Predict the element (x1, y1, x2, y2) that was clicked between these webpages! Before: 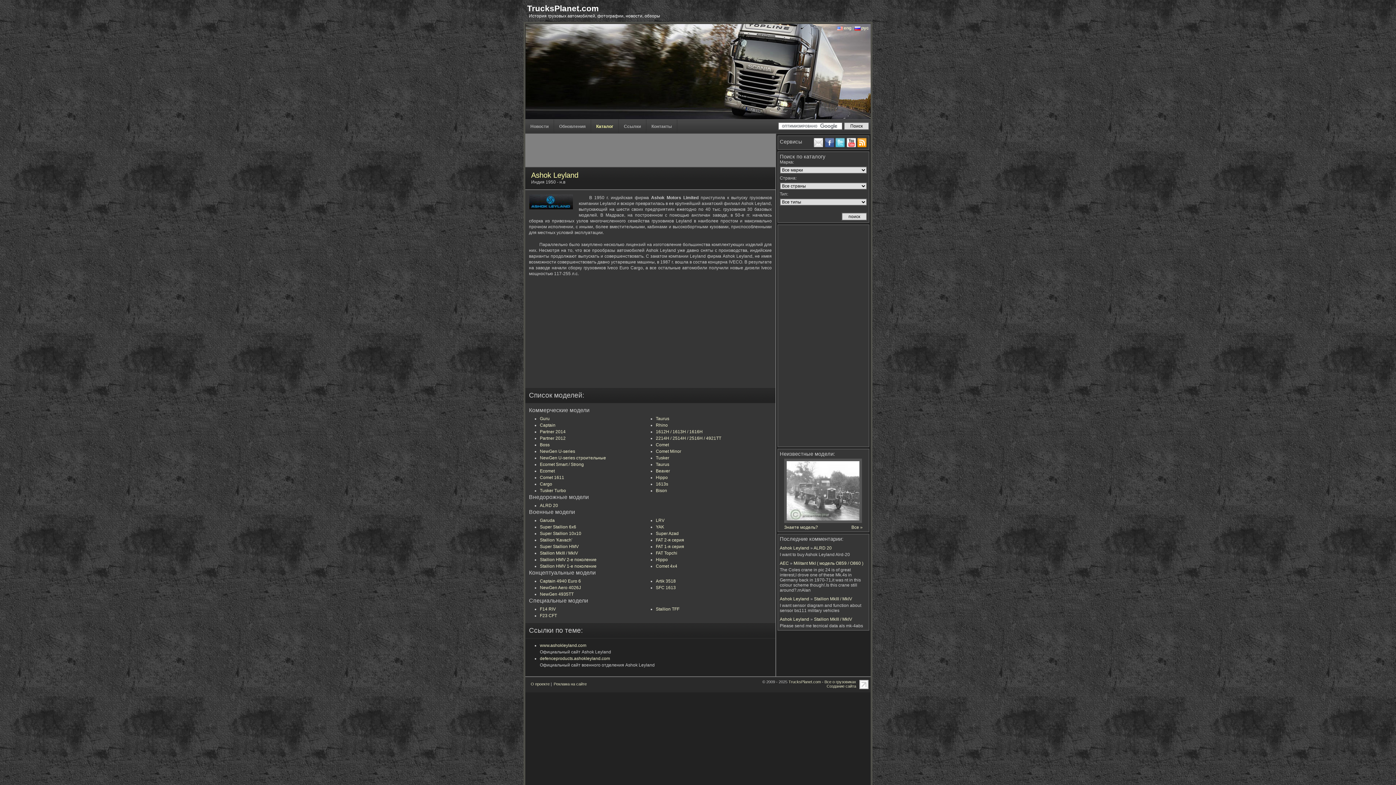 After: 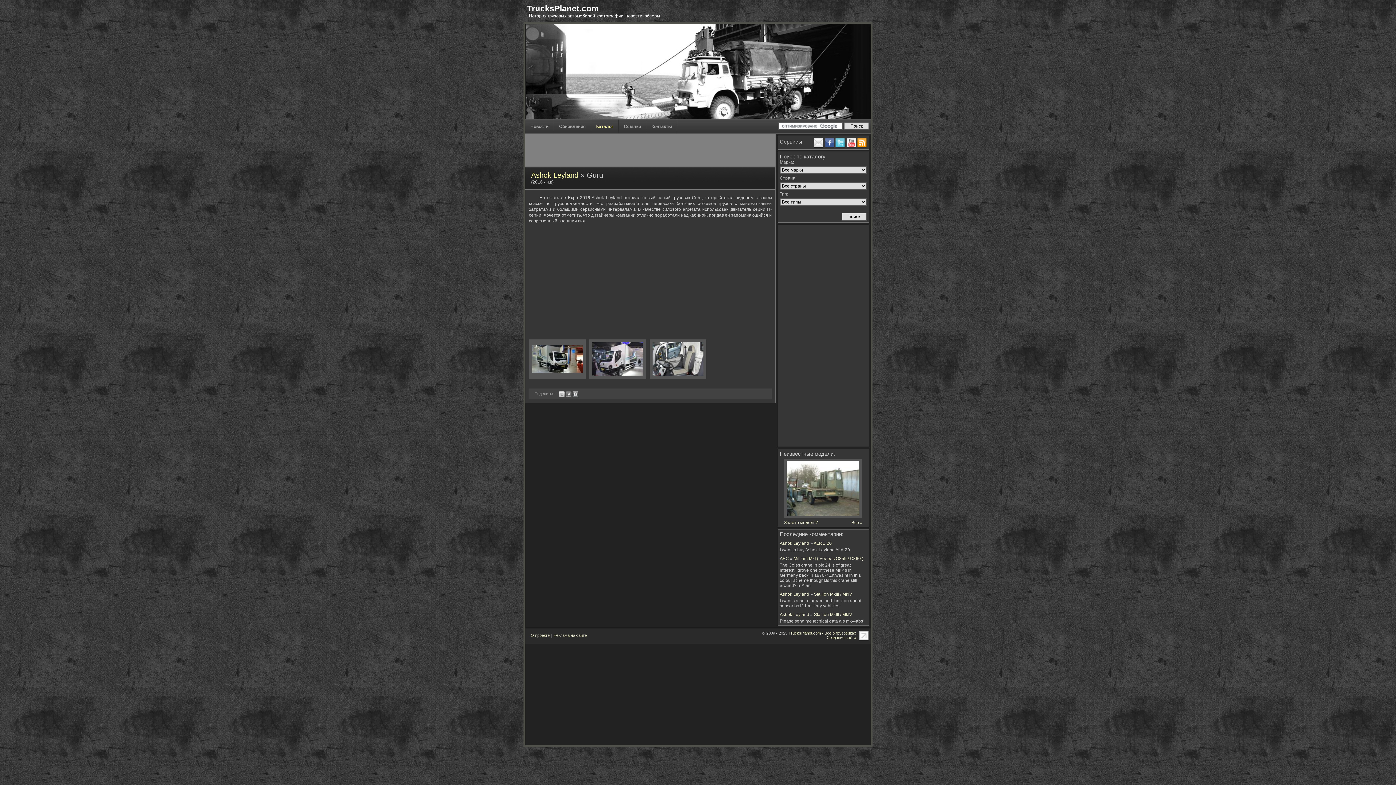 Action: bbox: (540, 416, 549, 421) label: Guru